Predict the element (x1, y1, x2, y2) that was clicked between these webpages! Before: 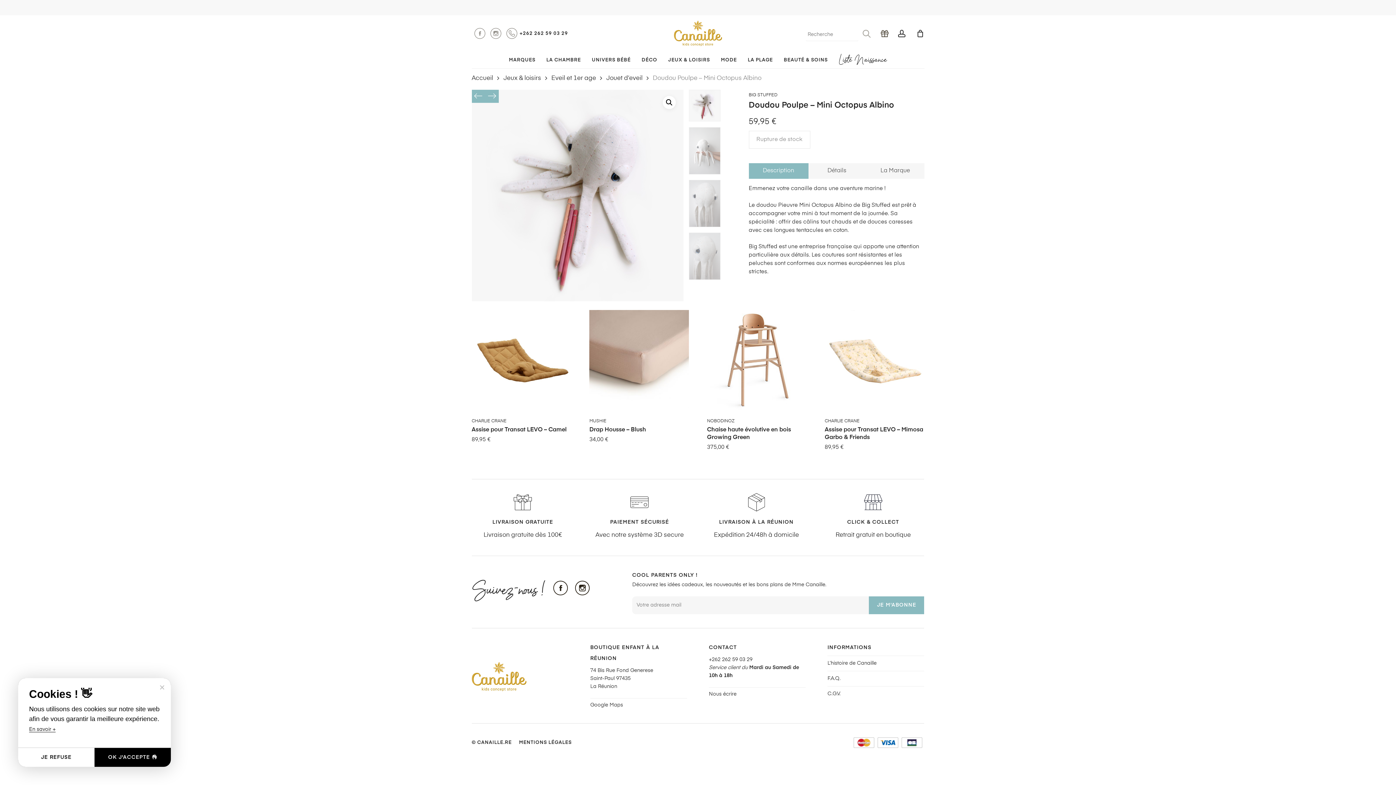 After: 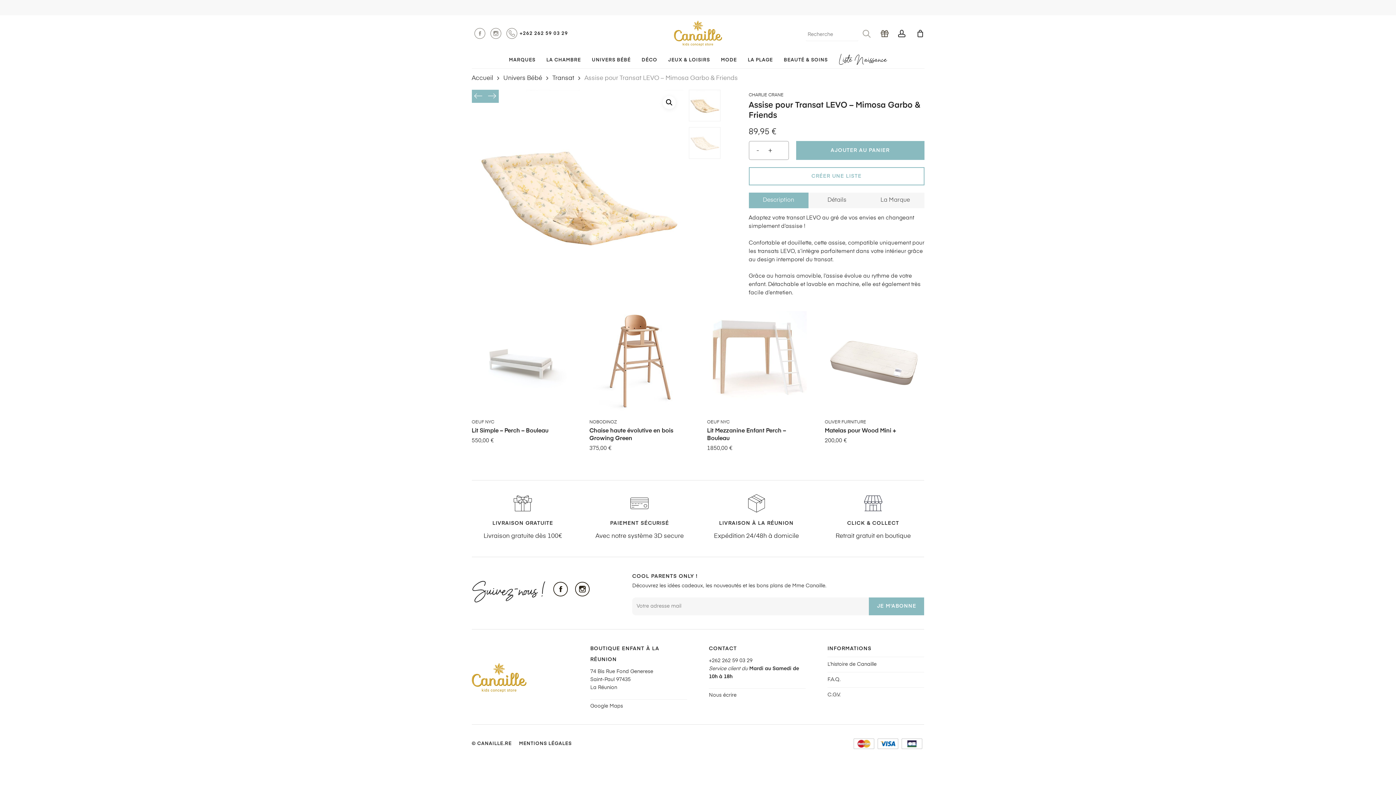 Action: bbox: (824, 310, 924, 409)